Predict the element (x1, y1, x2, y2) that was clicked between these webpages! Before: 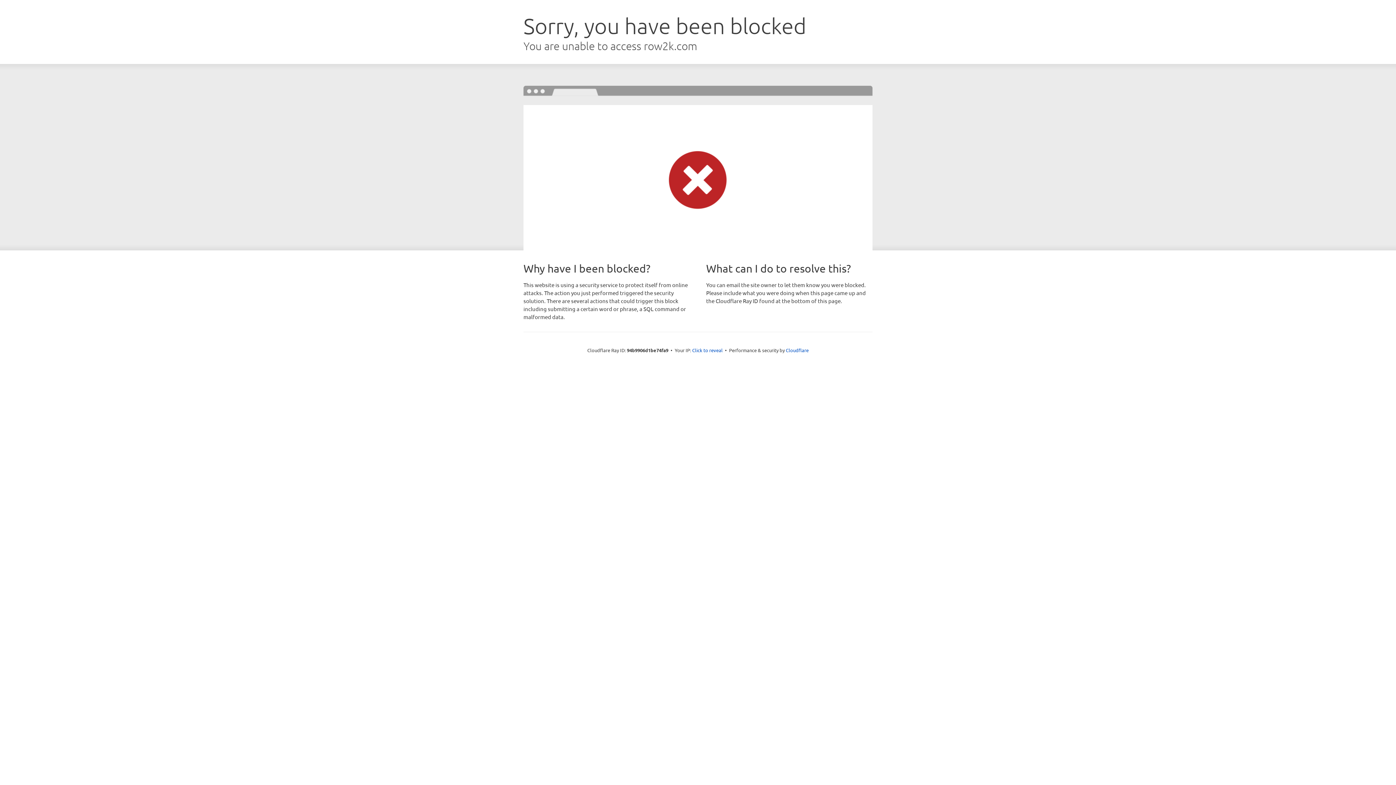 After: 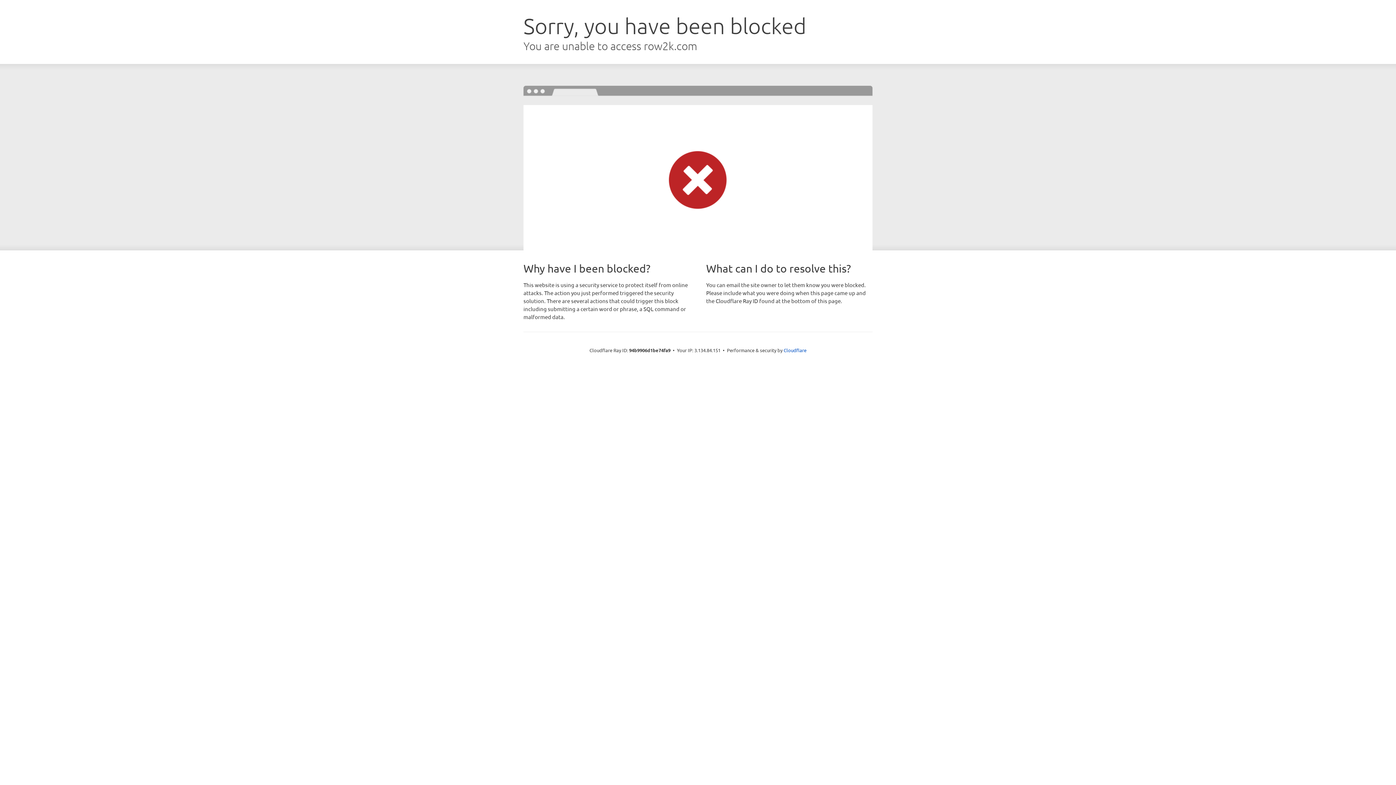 Action: bbox: (692, 346, 722, 353) label: Click to reveal